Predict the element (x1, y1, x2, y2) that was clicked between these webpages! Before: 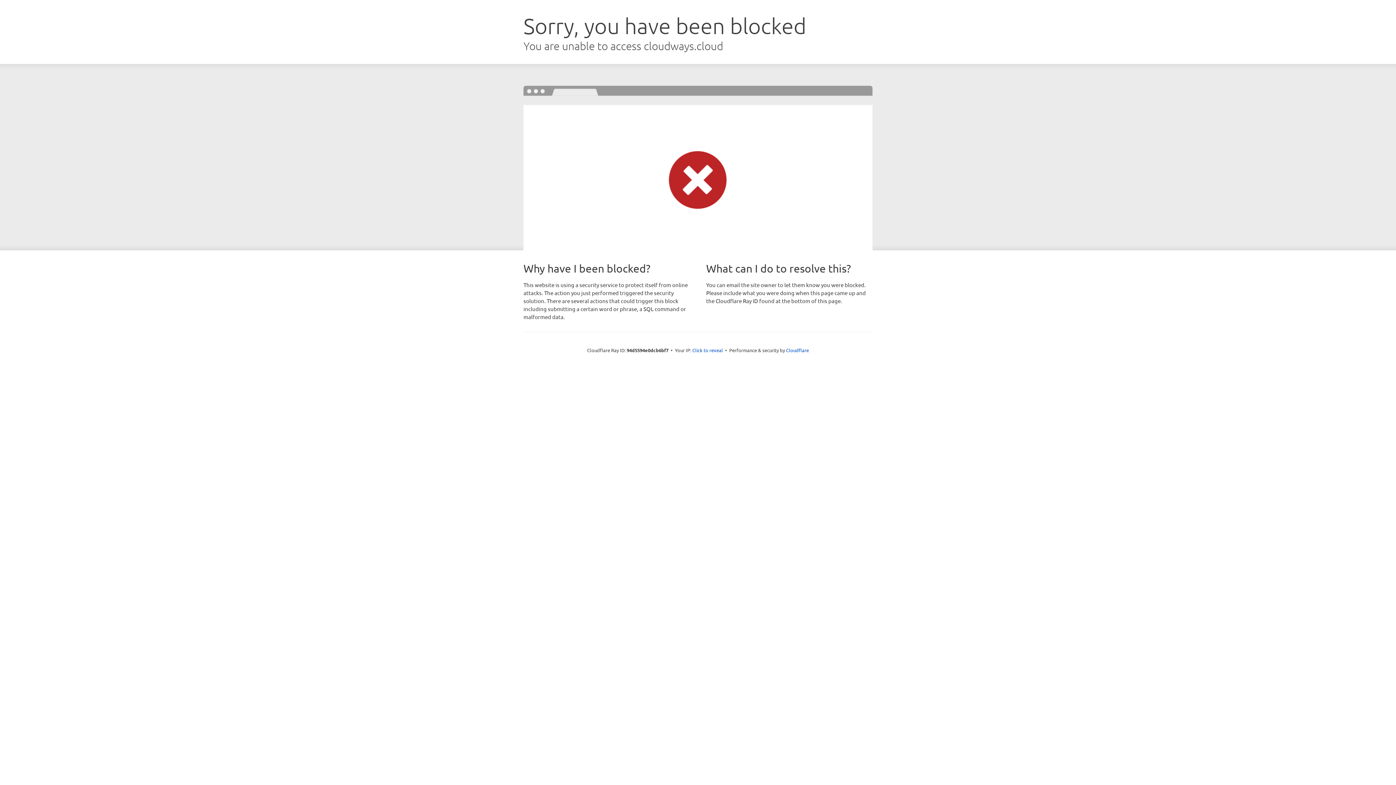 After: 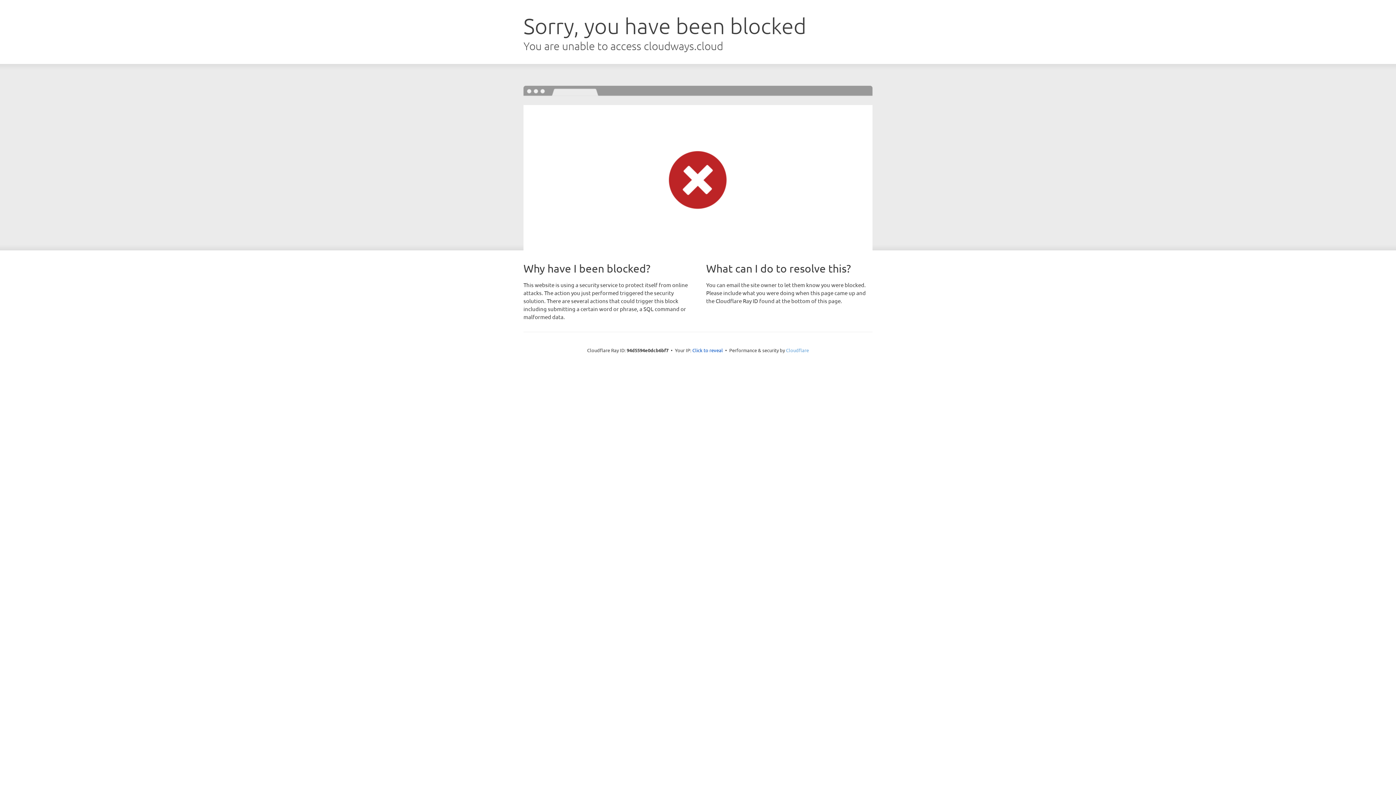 Action: bbox: (786, 347, 809, 353) label: Cloudflare